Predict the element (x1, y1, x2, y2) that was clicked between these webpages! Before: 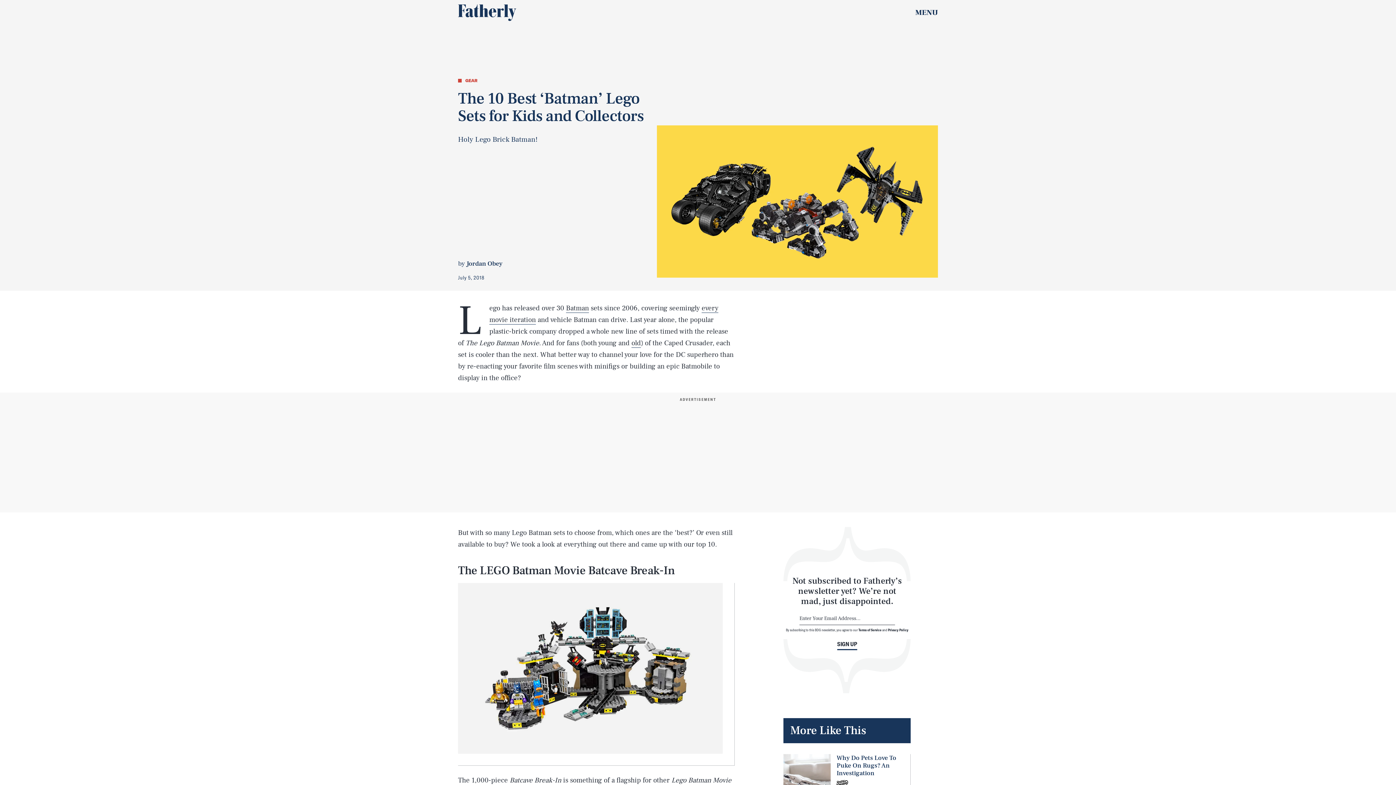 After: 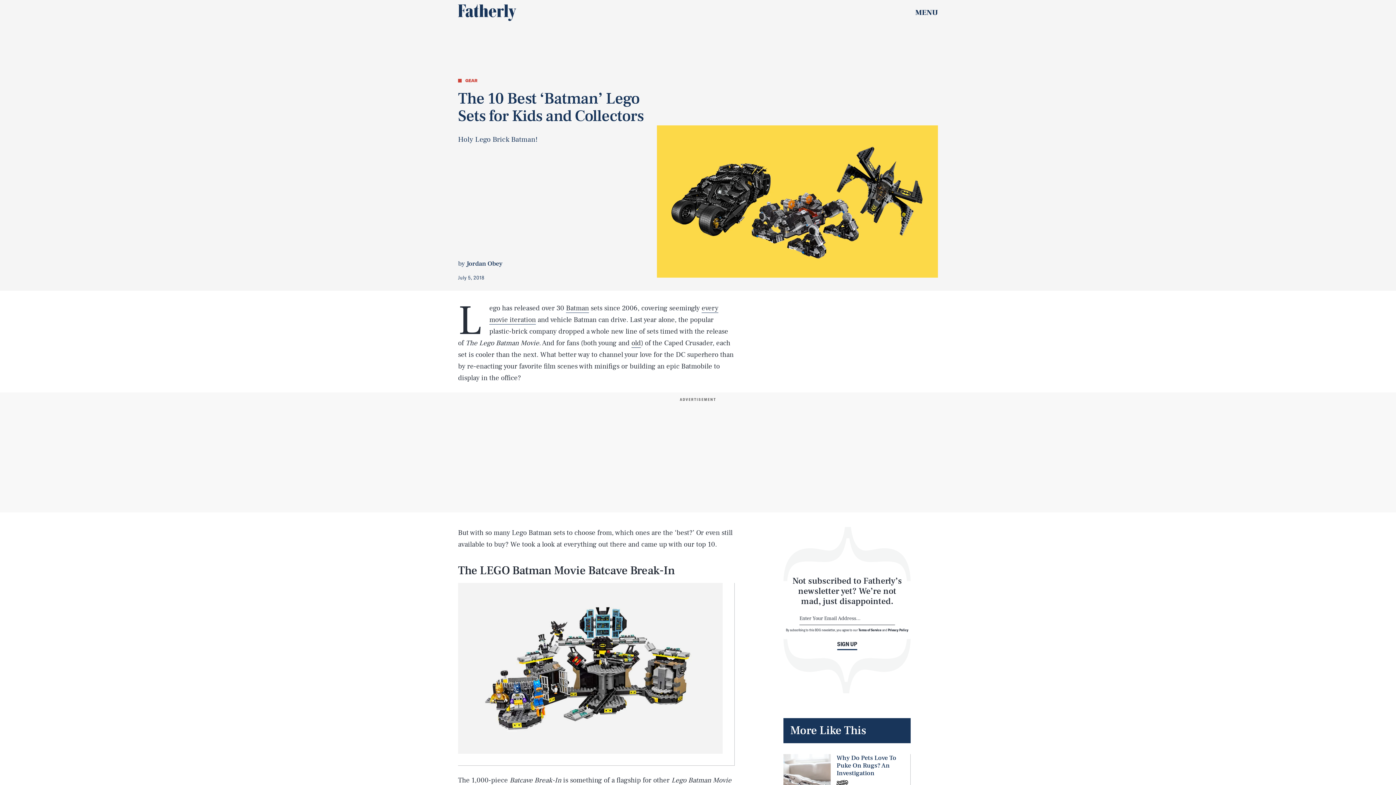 Action: label: Terms of Service bbox: (858, 627, 881, 632)